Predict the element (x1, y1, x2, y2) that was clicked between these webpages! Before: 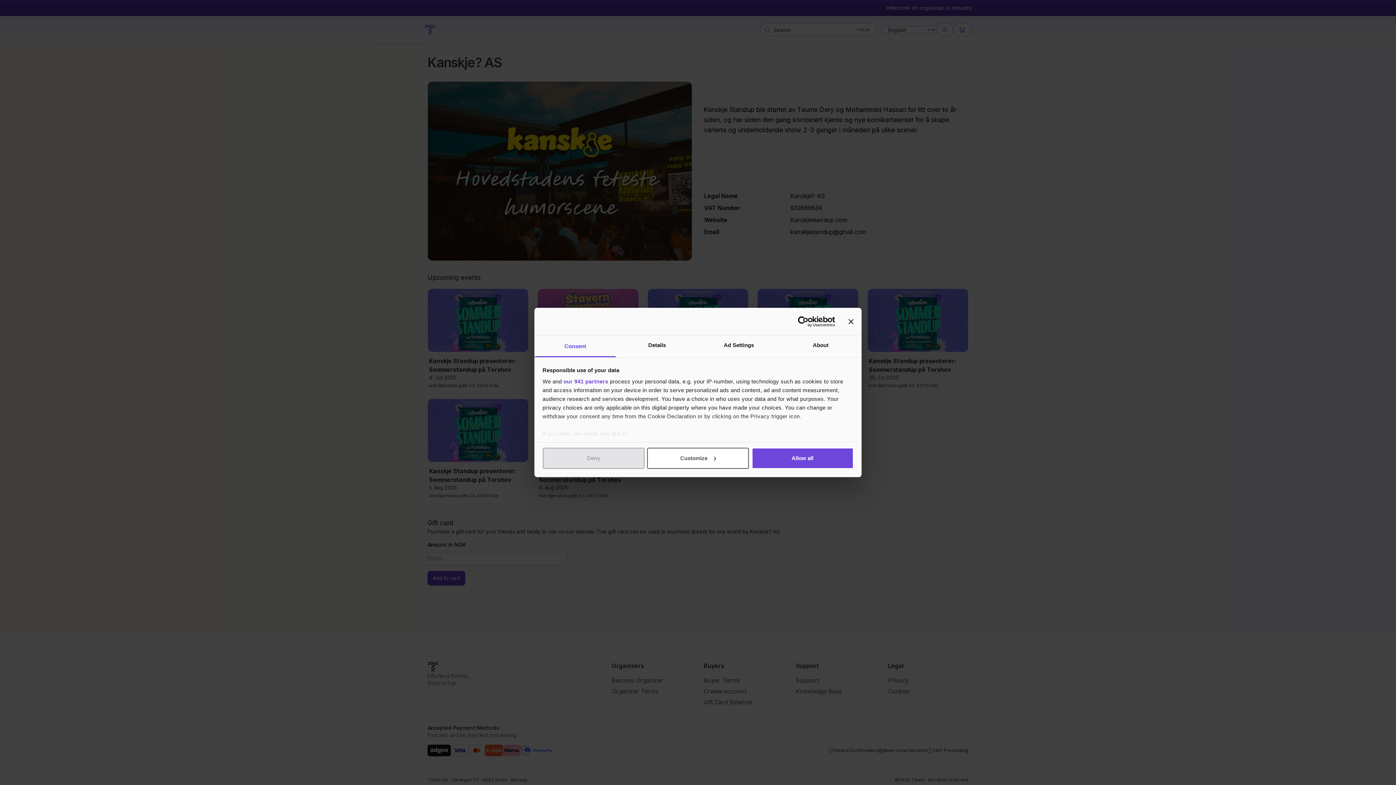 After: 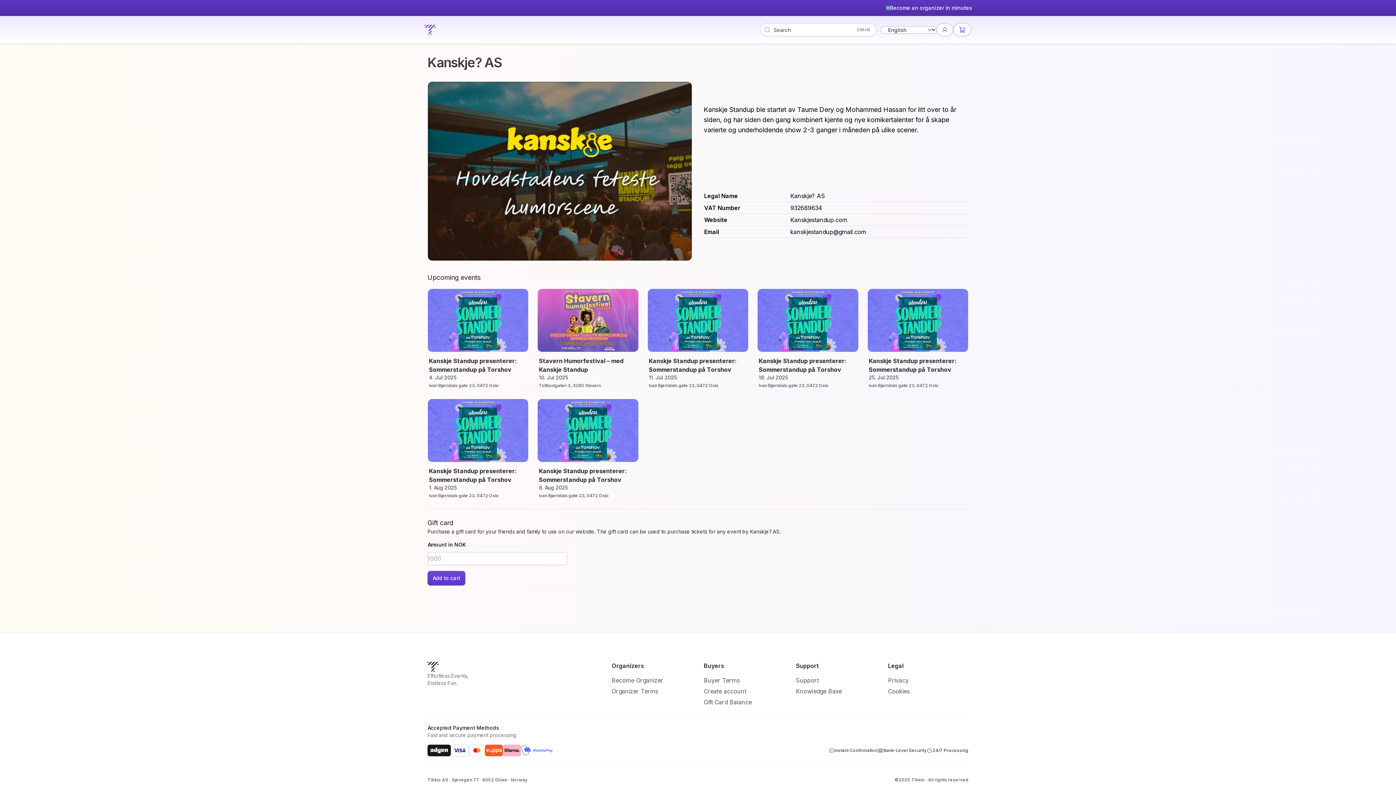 Action: label: Close banner bbox: (848, 319, 853, 324)